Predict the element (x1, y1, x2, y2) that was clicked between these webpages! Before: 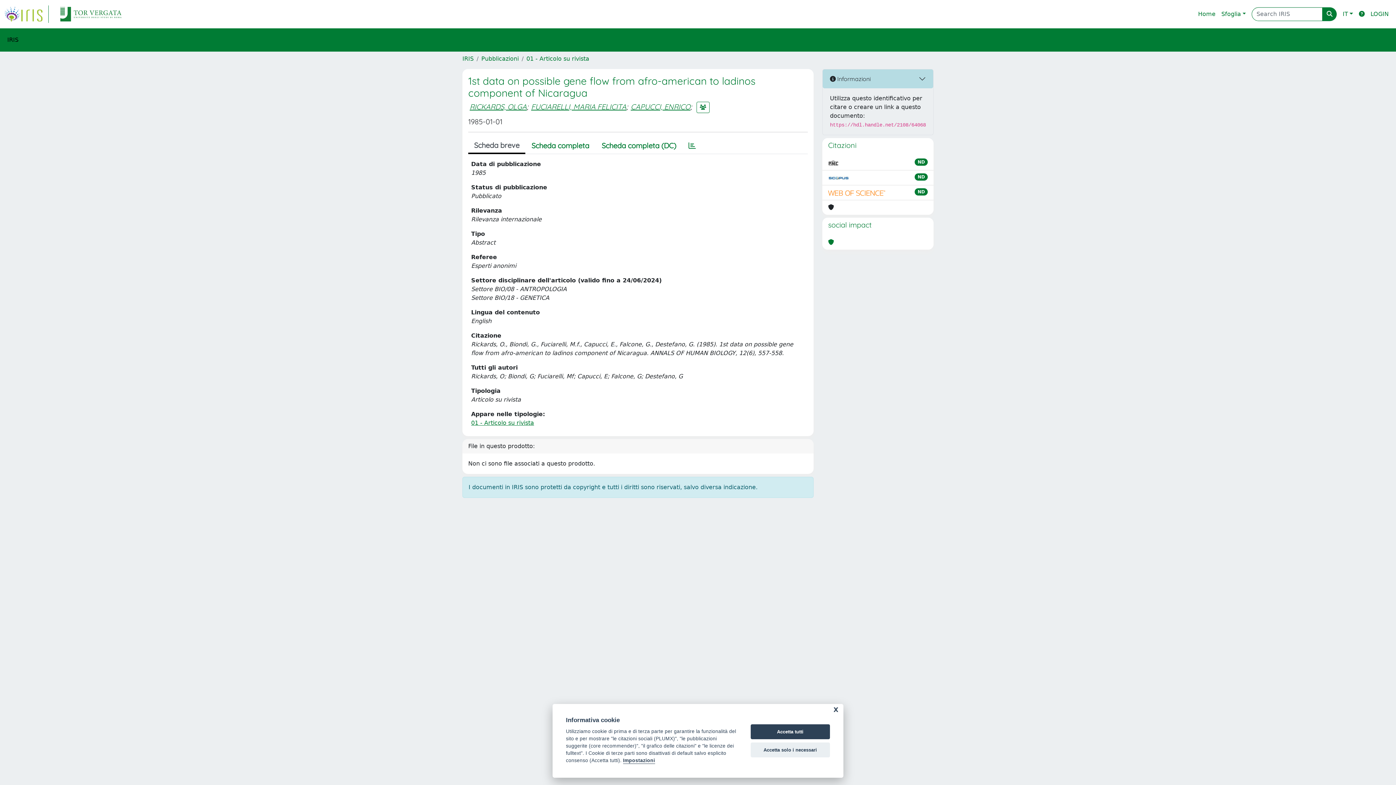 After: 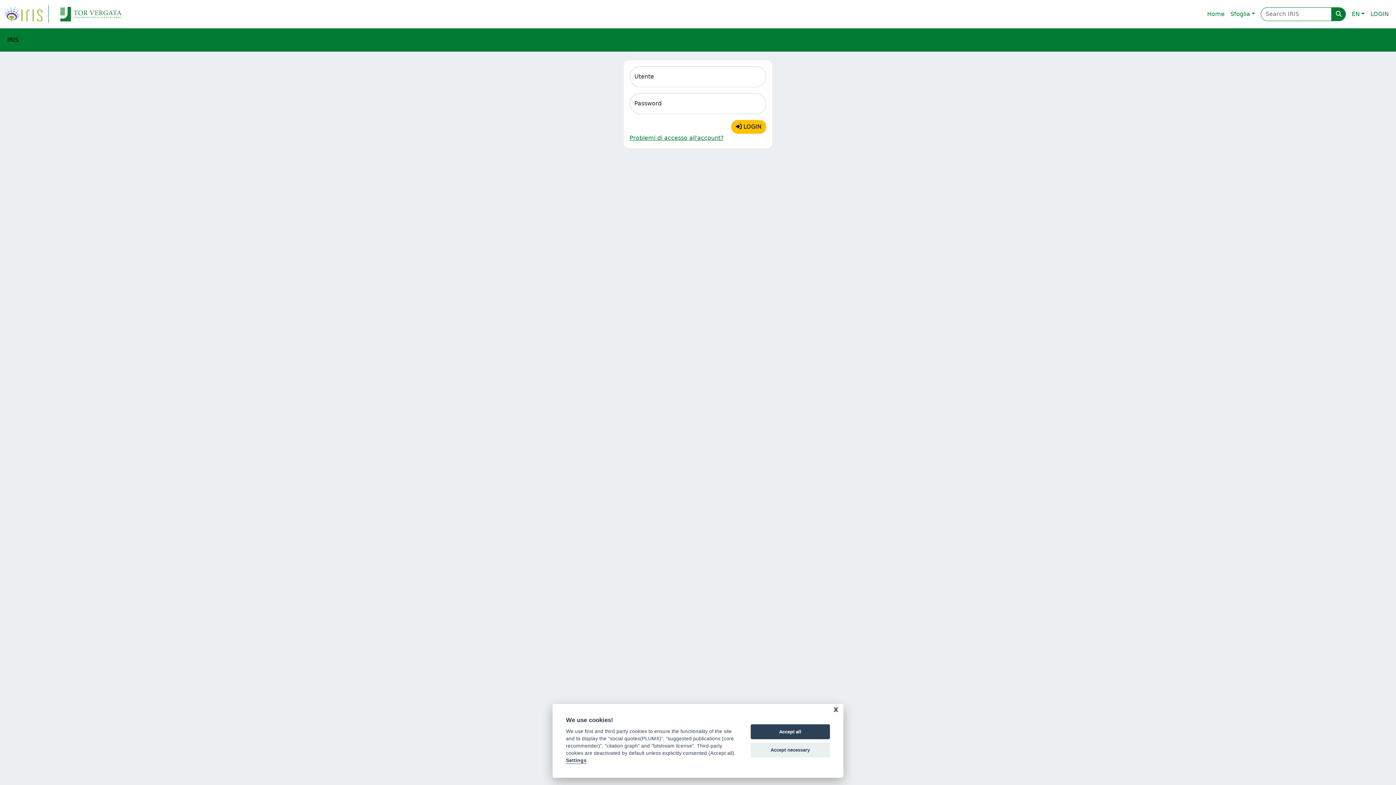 Action: bbox: (1368, 6, 1392, 21) label: LOGIN